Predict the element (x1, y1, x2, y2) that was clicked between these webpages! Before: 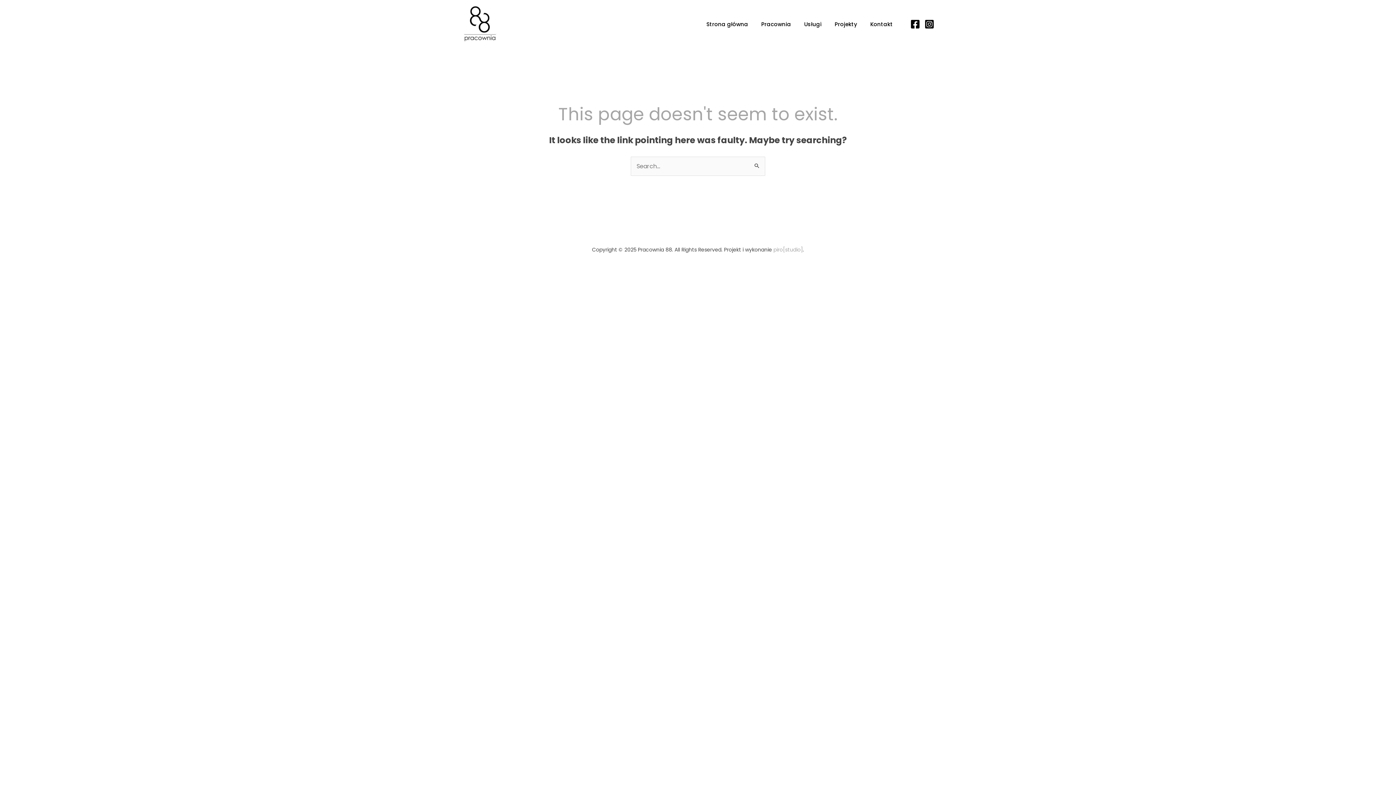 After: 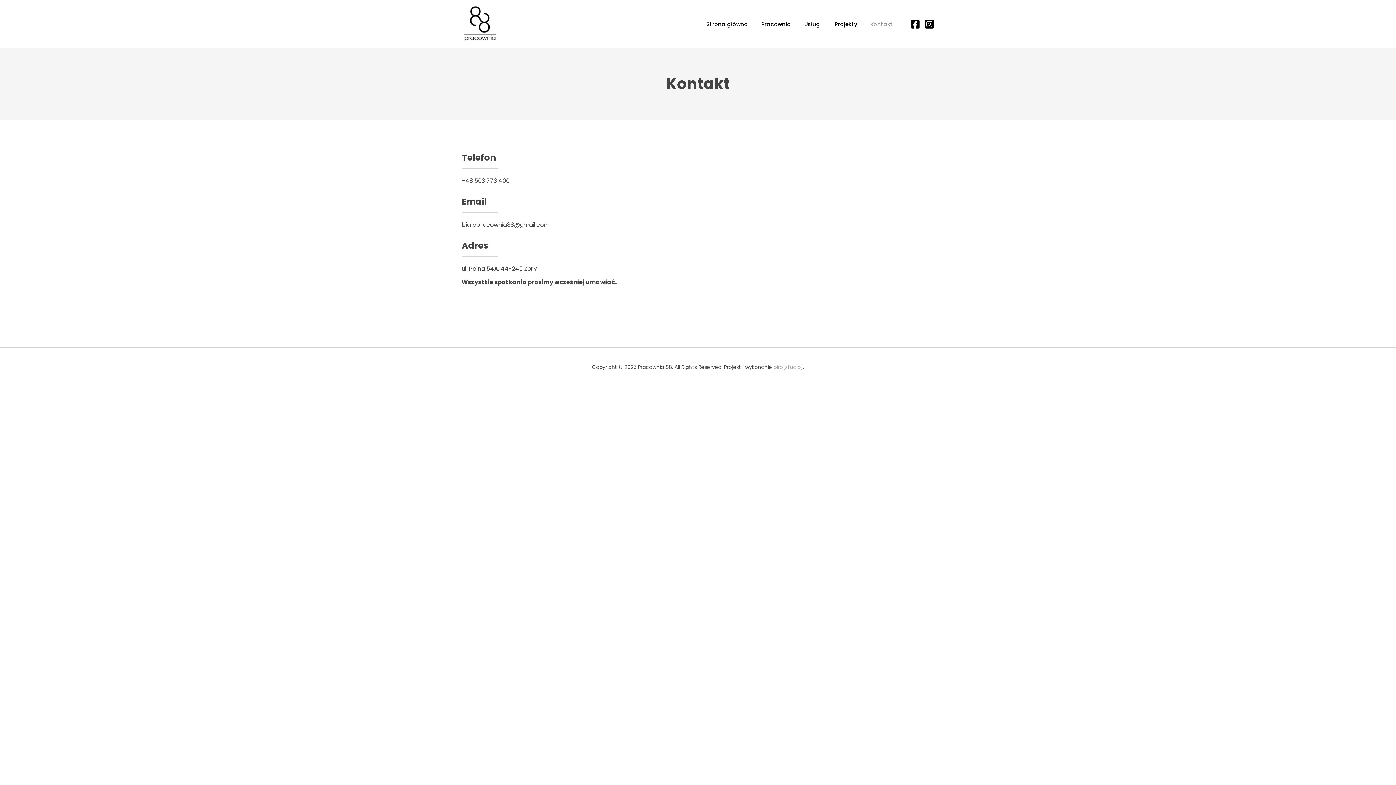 Action: bbox: (864, 10, 899, 37) label: Kontakt